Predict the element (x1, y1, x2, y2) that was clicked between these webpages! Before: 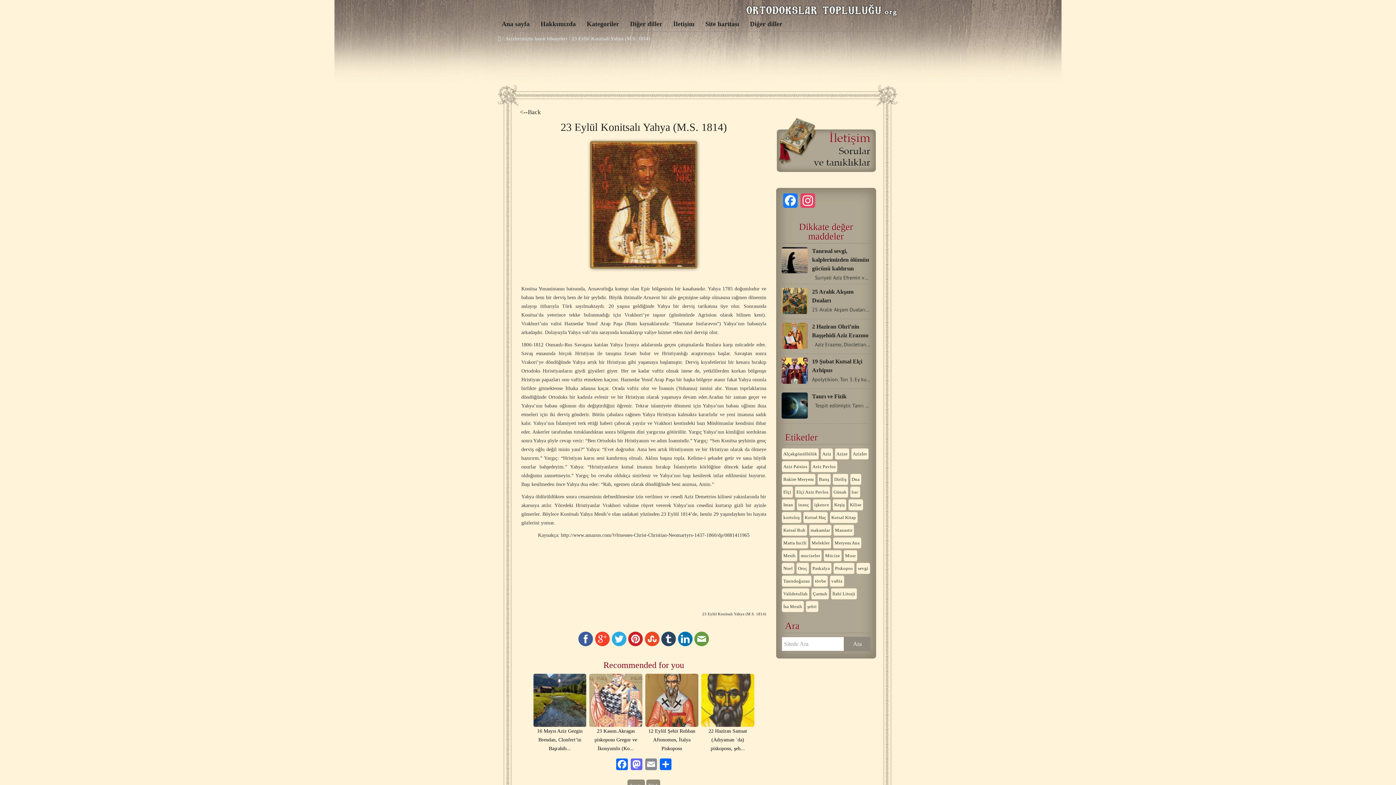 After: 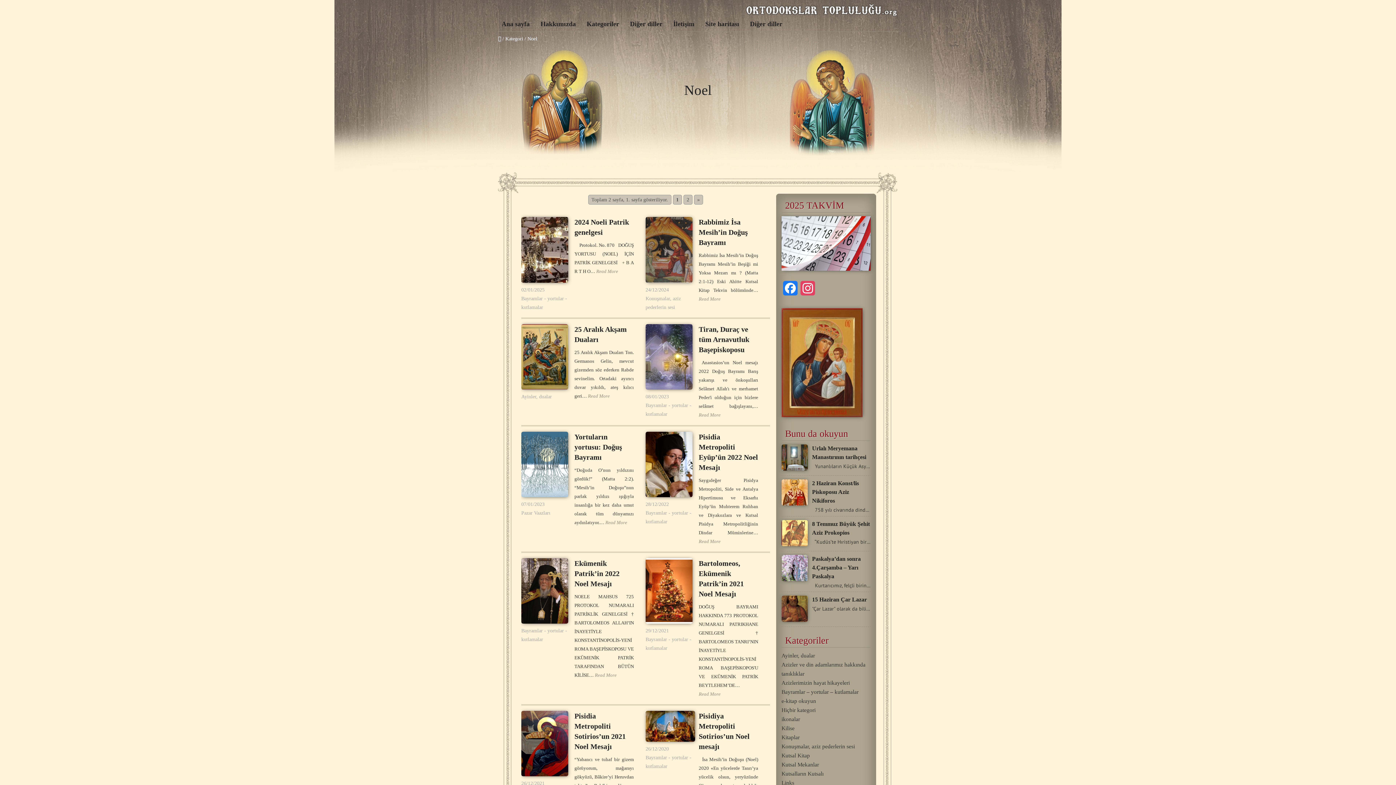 Action: label: Noel (18 öge) bbox: (781, 562, 794, 574)